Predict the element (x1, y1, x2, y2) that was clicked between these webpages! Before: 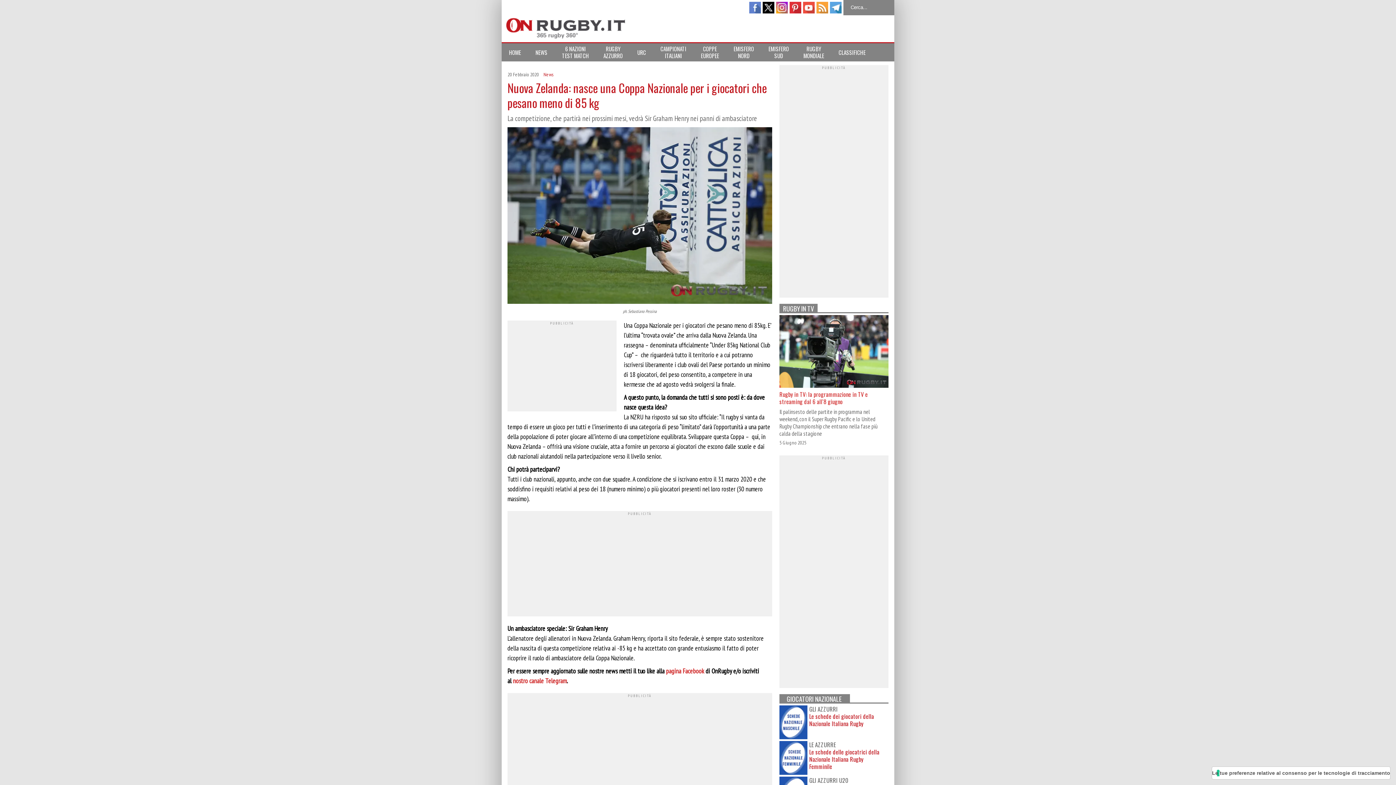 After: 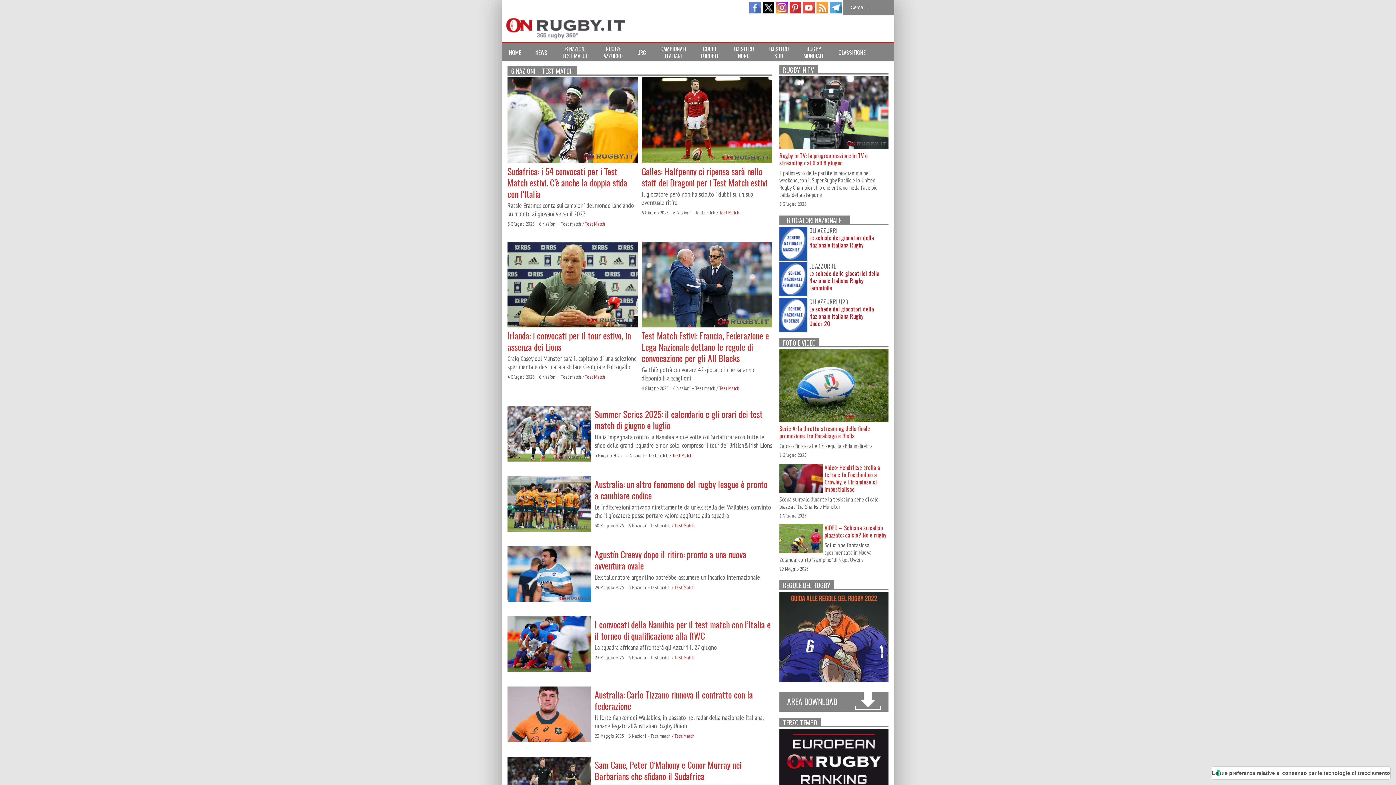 Action: bbox: (554, 43, 596, 61) label: 6 NAZIONI
TEST MATCH